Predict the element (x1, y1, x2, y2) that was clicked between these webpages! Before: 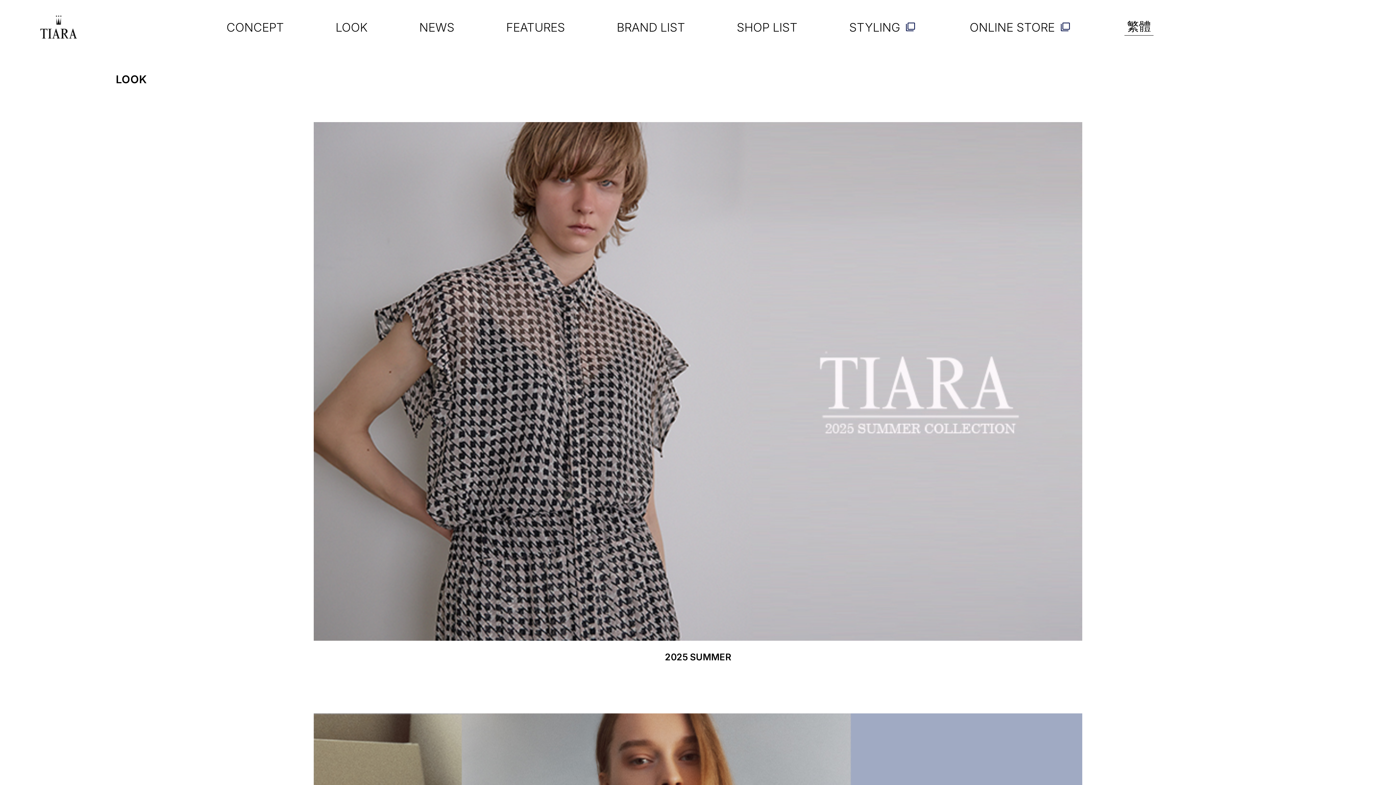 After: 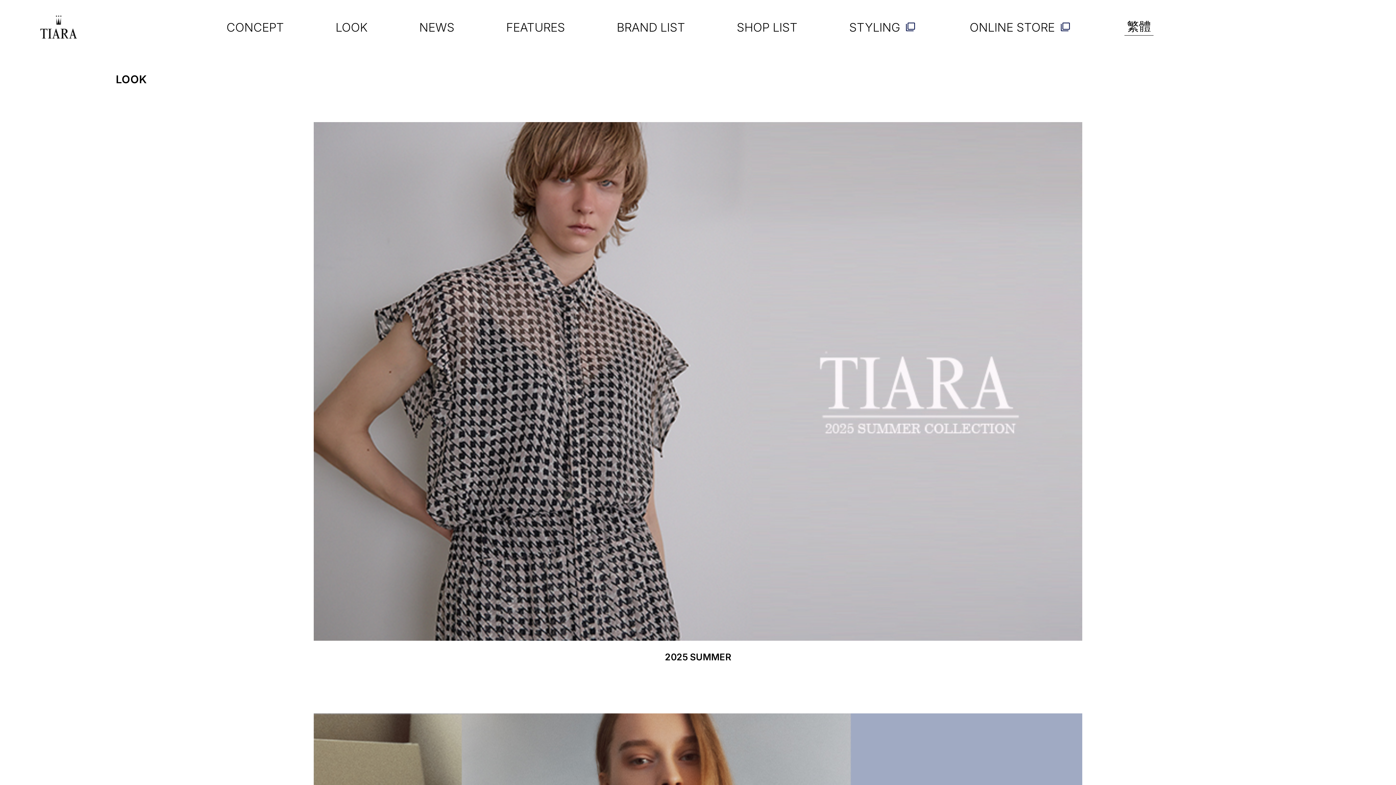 Action: bbox: (335, 19, 367, 34) label: LOOK